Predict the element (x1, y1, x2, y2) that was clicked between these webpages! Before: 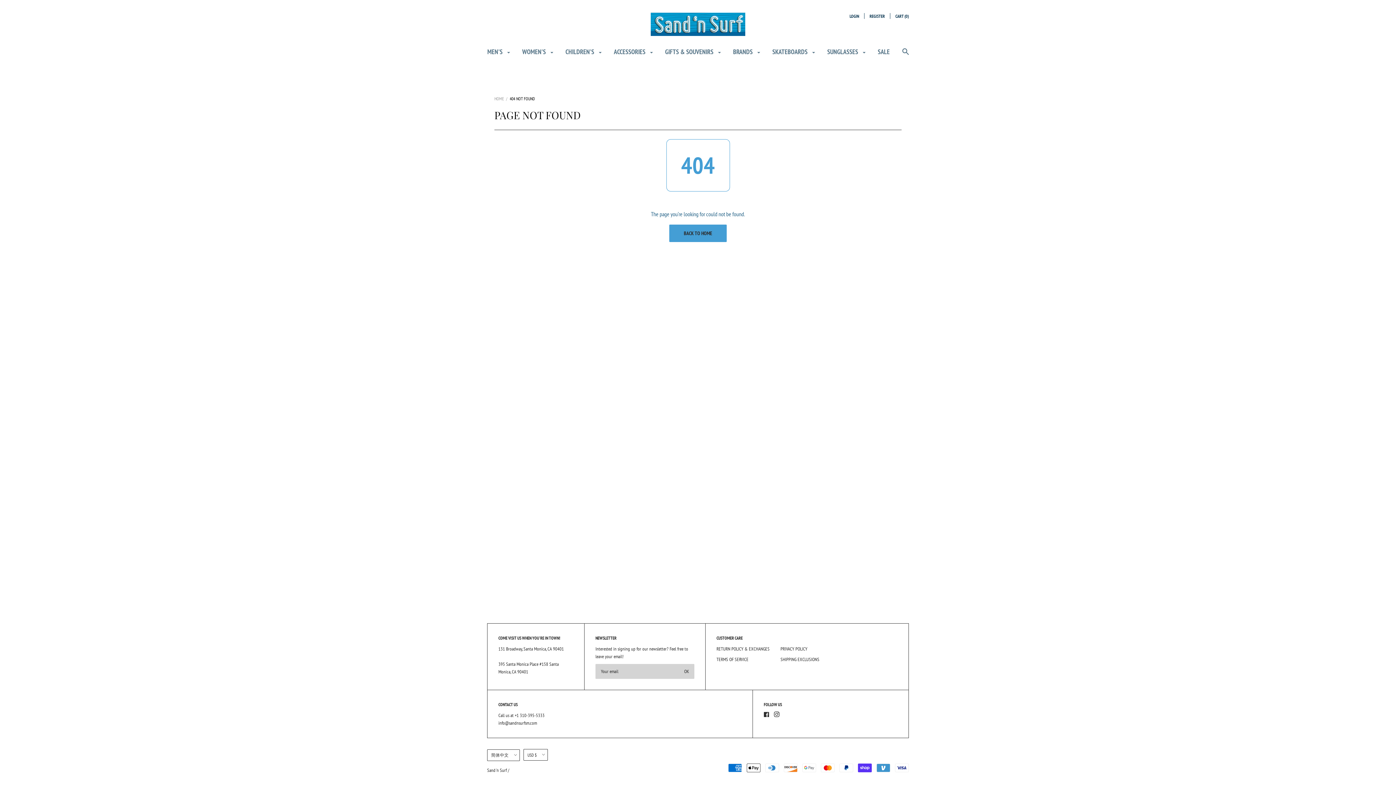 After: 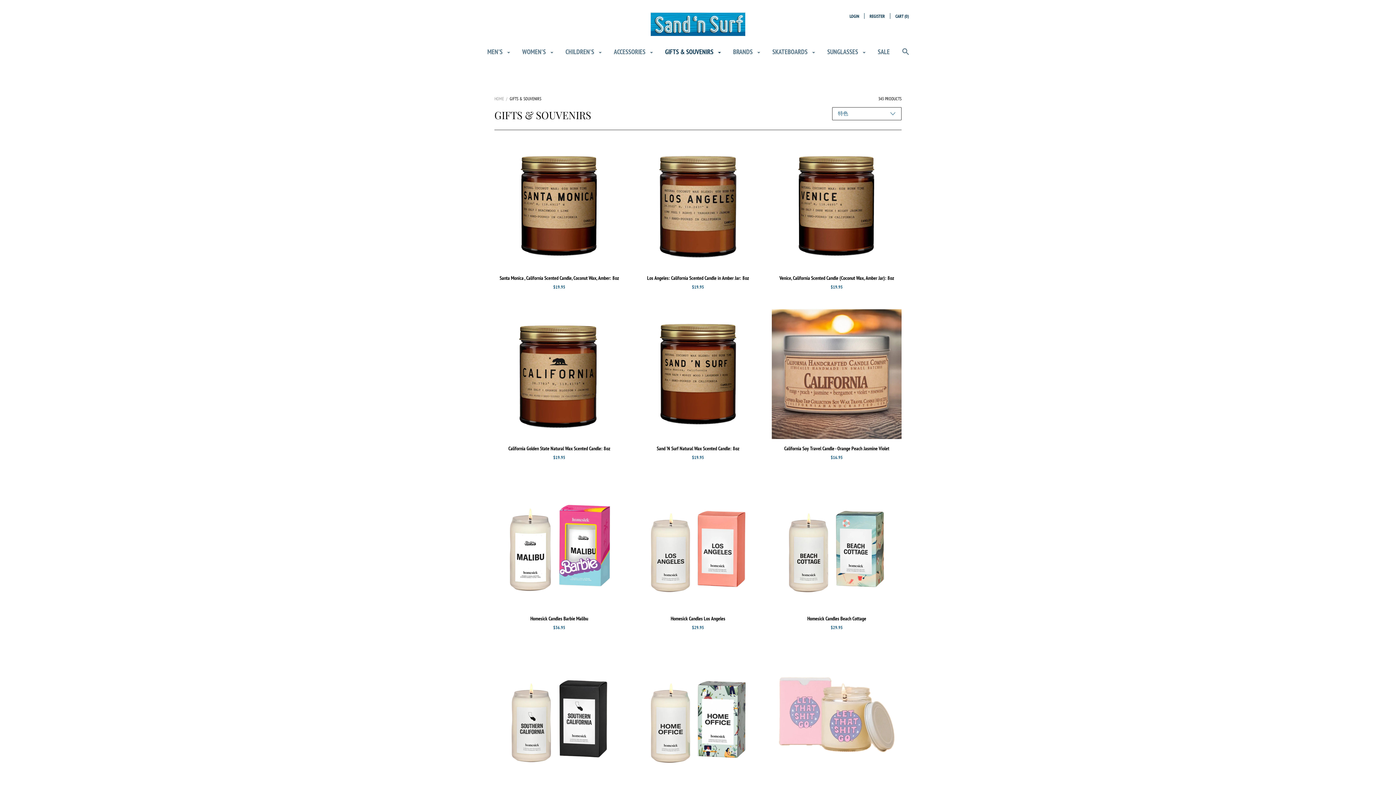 Action: bbox: (665, 47, 720, 61) label: GIFTS & SOUVENIRS 